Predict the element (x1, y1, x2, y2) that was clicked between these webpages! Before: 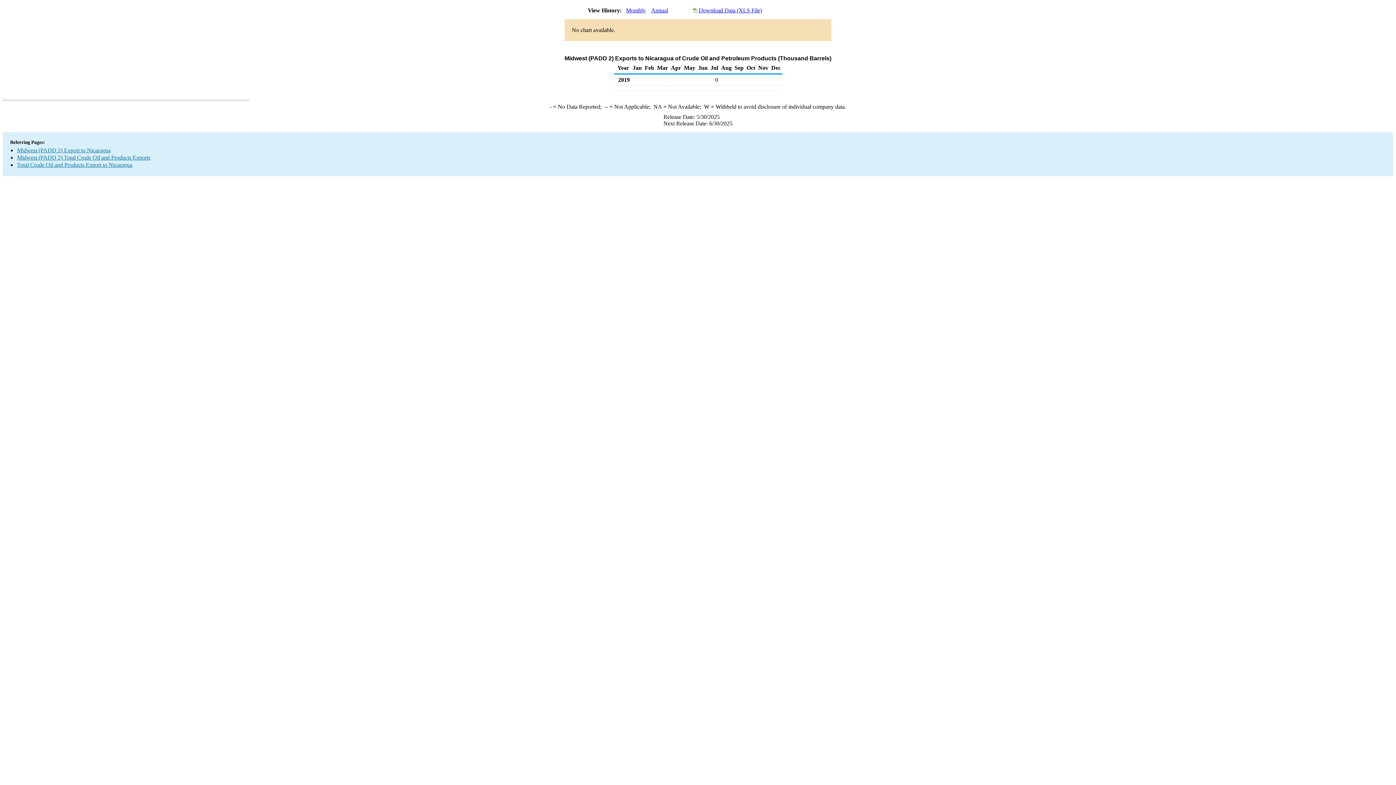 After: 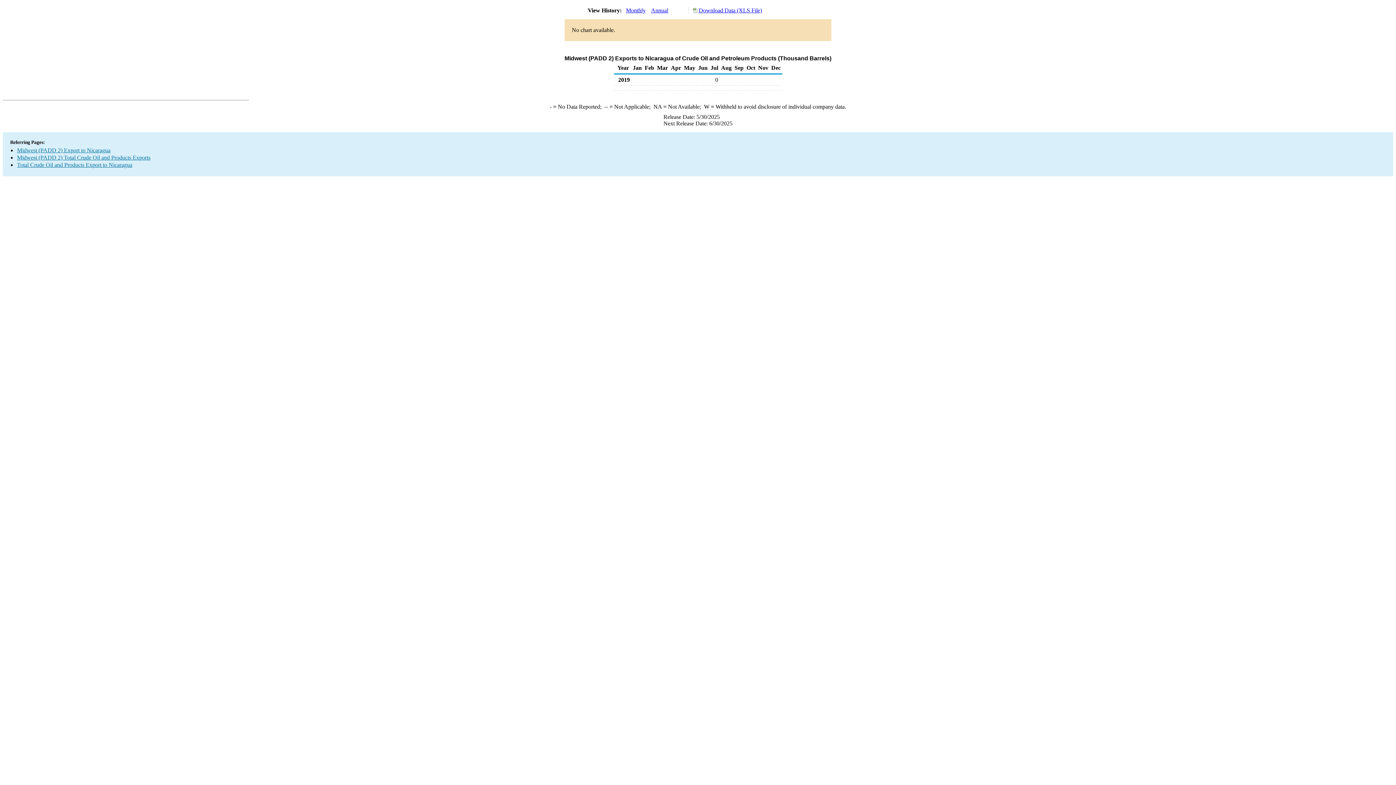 Action: label: Download Data (XLS File) bbox: (688, 7, 762, 13)